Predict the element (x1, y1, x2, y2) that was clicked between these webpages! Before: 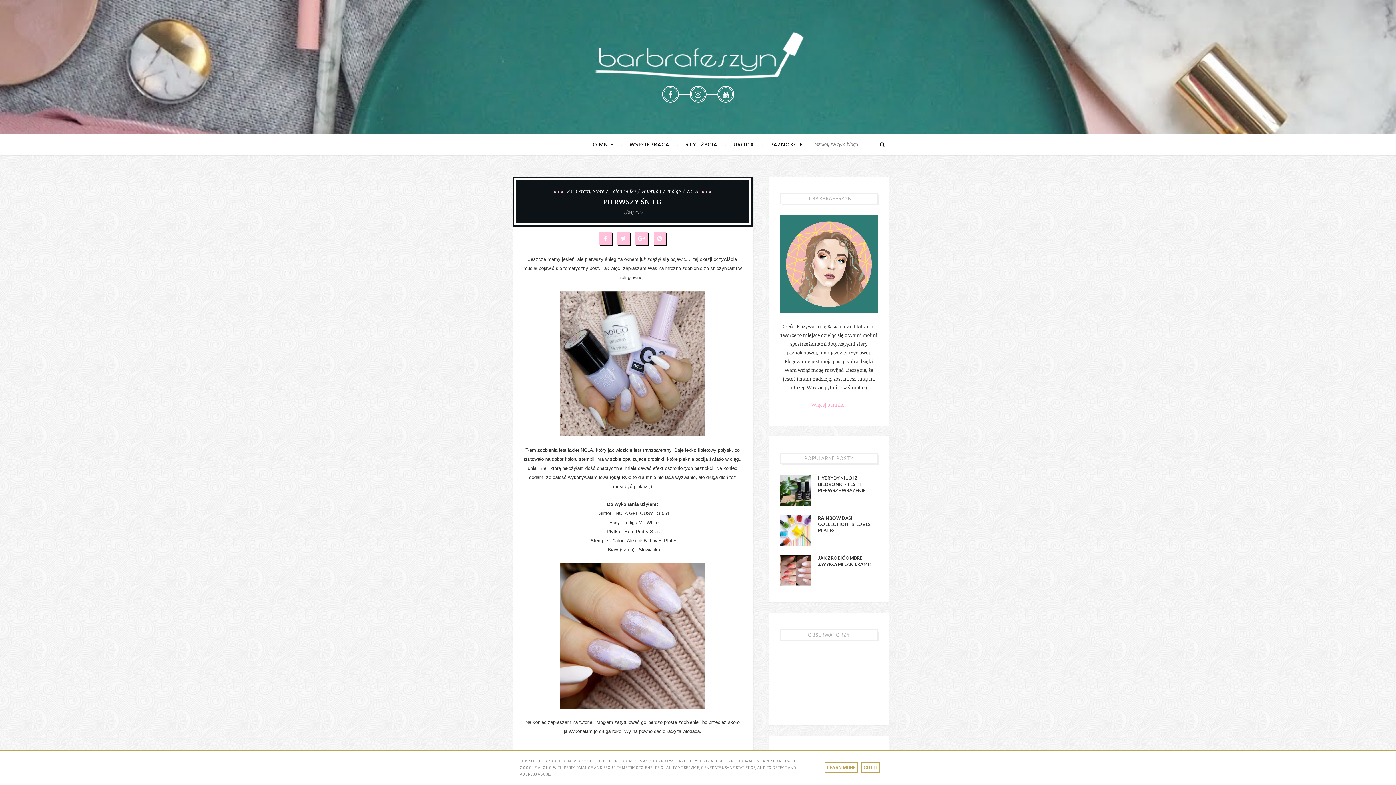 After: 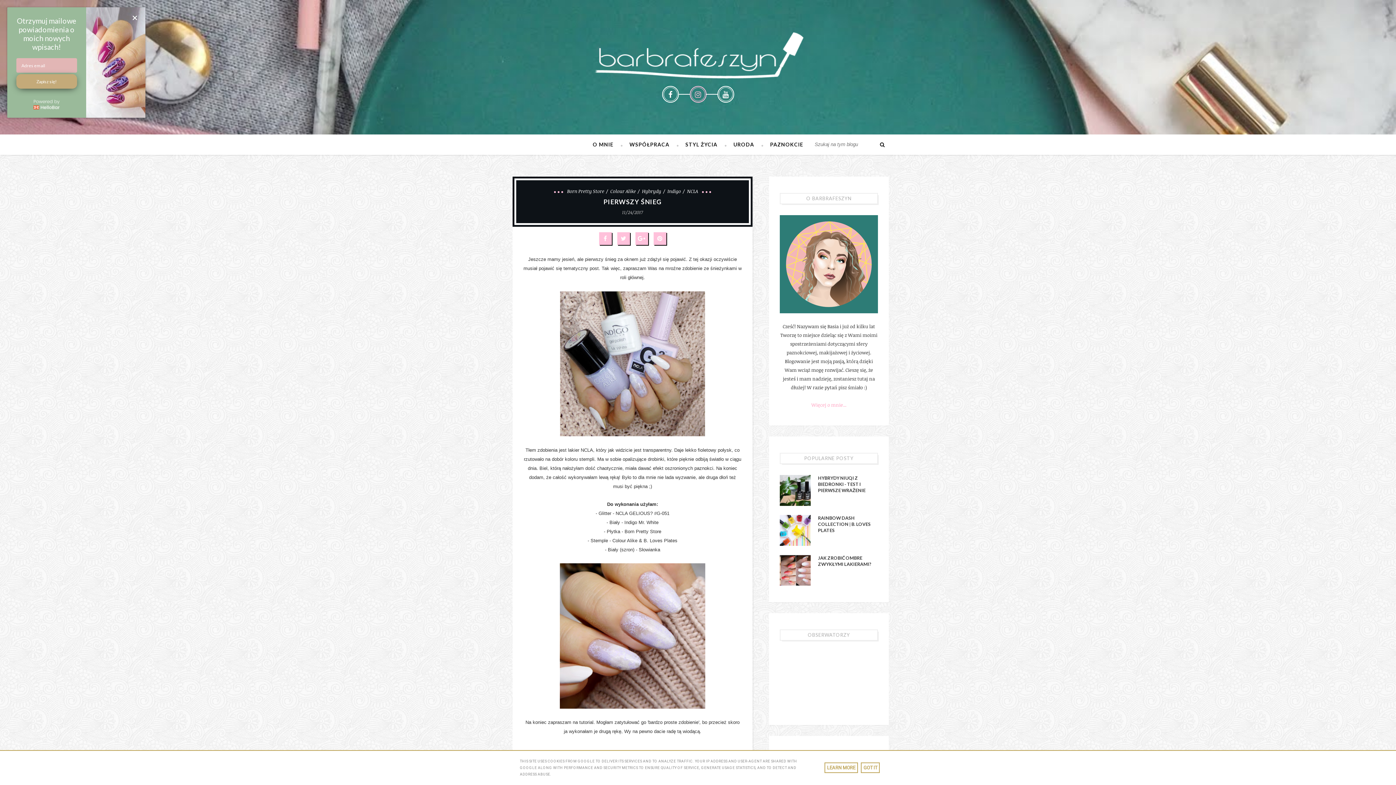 Action: bbox: (689, 86, 706, 102)